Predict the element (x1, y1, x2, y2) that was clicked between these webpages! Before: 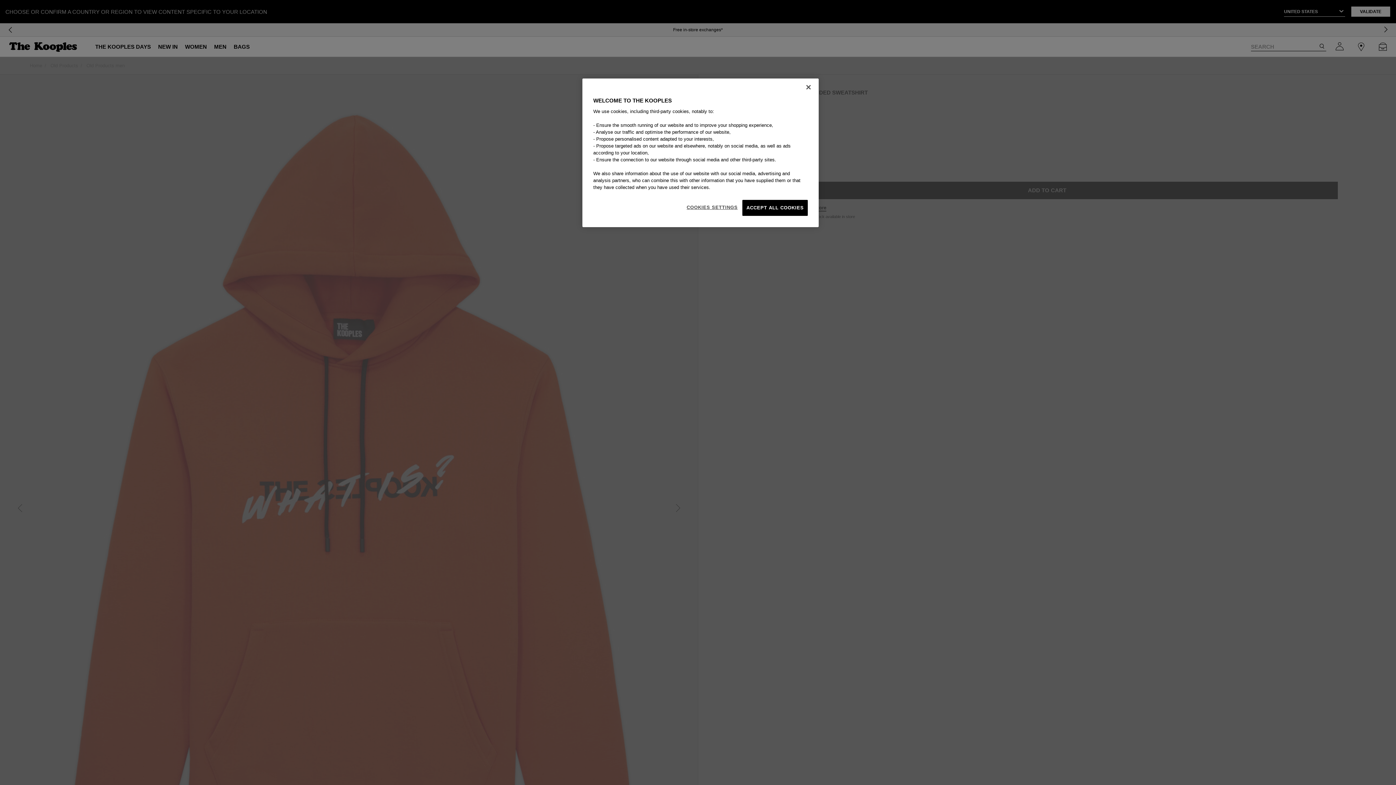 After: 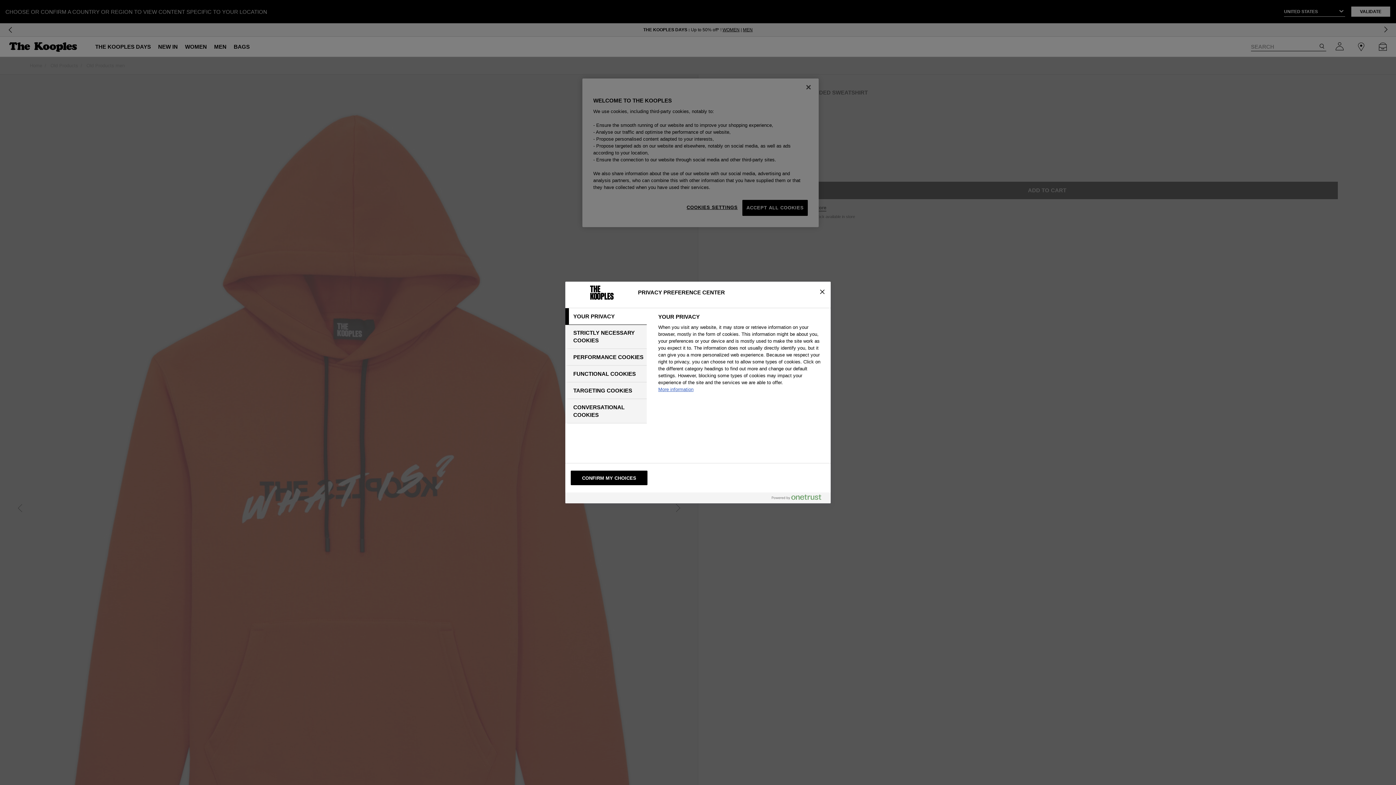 Action: label: COOKIES SETTINGS bbox: (686, 200, 737, 215)